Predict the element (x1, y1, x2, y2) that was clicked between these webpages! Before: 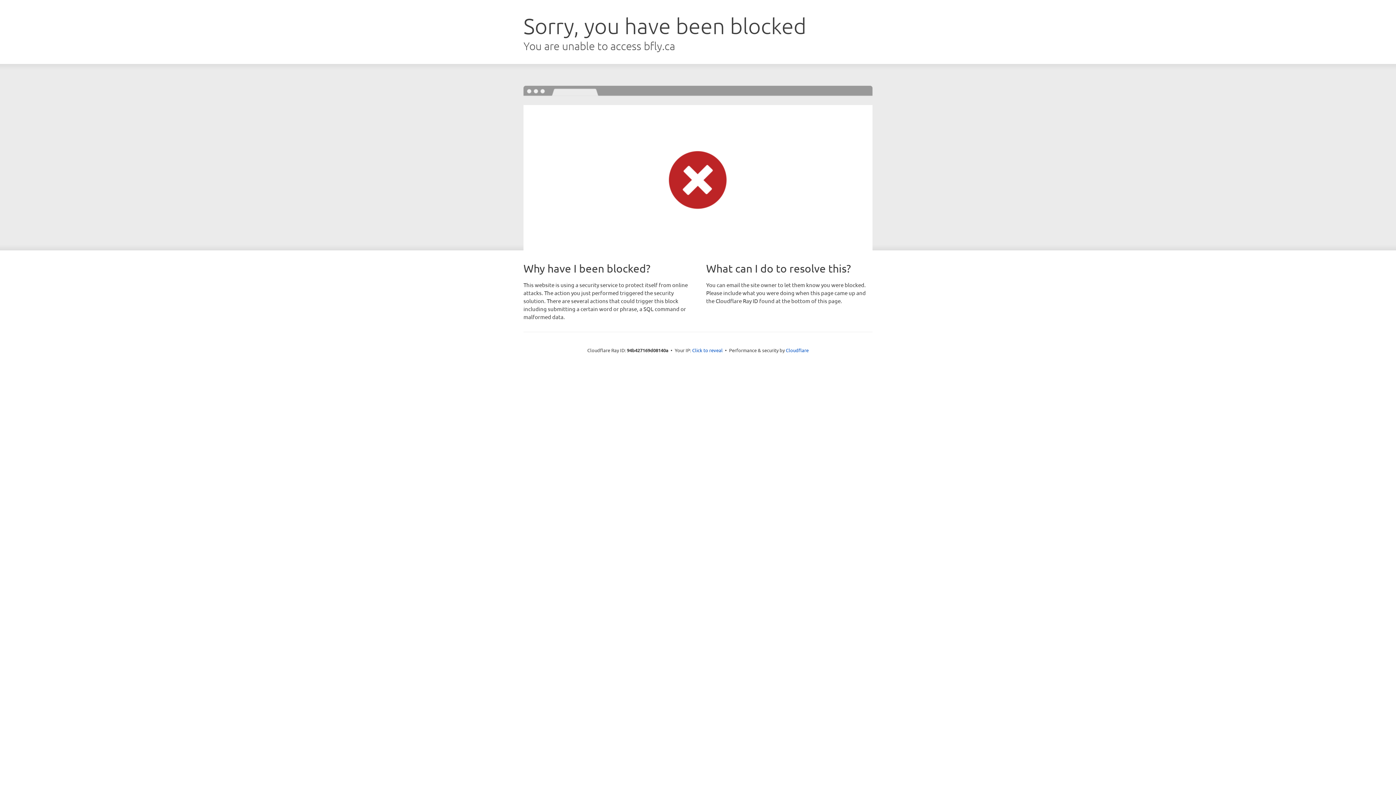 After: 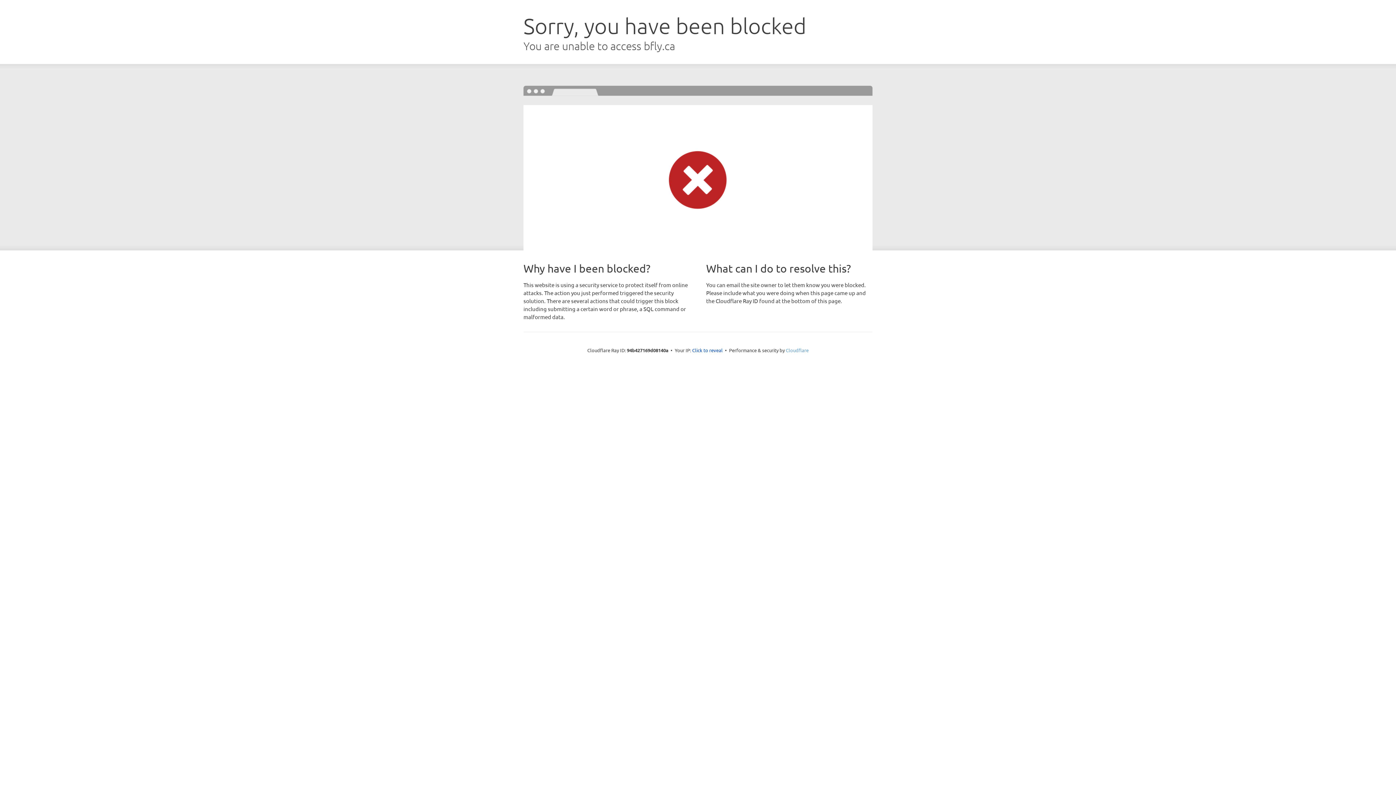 Action: label: Cloudflare bbox: (786, 347, 808, 353)